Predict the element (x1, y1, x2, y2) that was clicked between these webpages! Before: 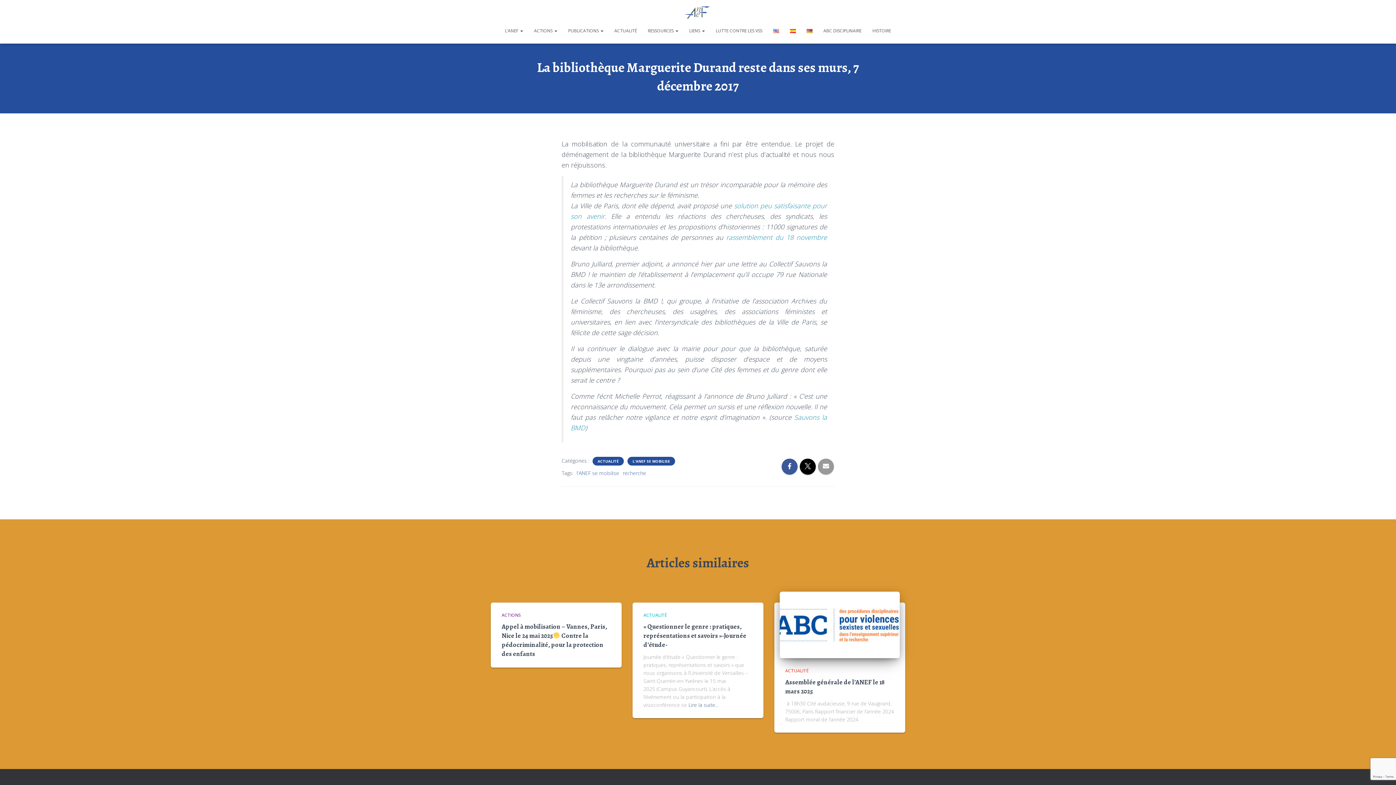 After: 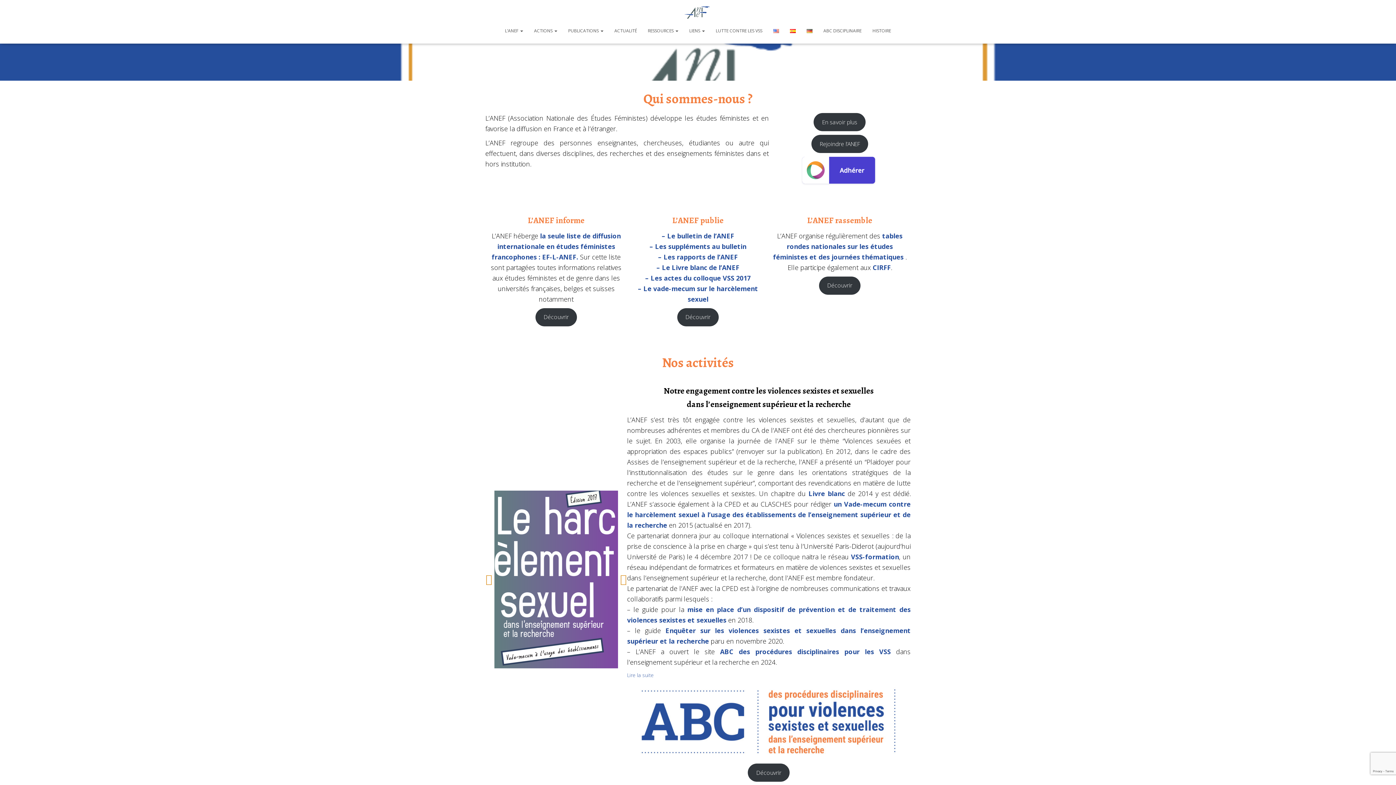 Action: bbox: (679, 3, 717, 21)